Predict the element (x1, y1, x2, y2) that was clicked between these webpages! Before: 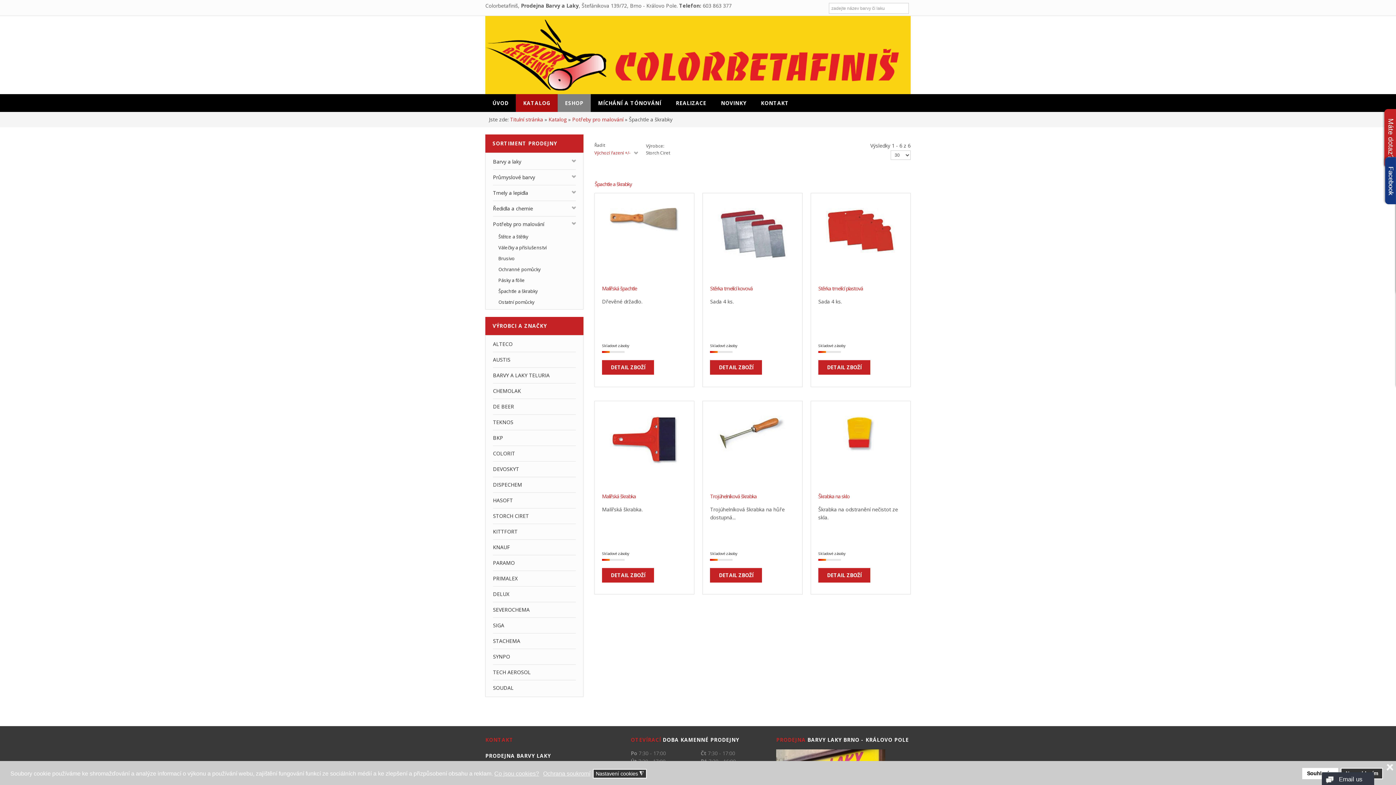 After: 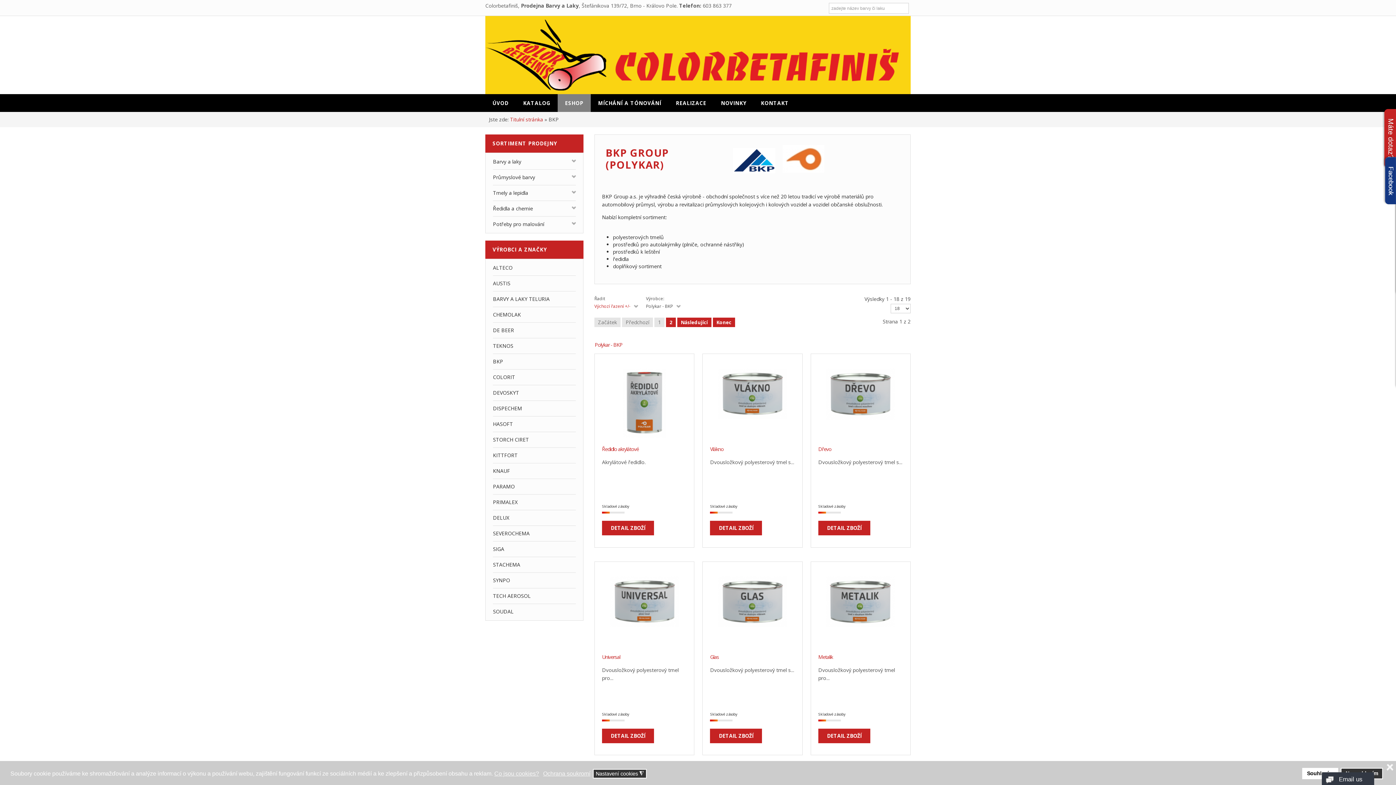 Action: bbox: (493, 430, 576, 445) label: BKP